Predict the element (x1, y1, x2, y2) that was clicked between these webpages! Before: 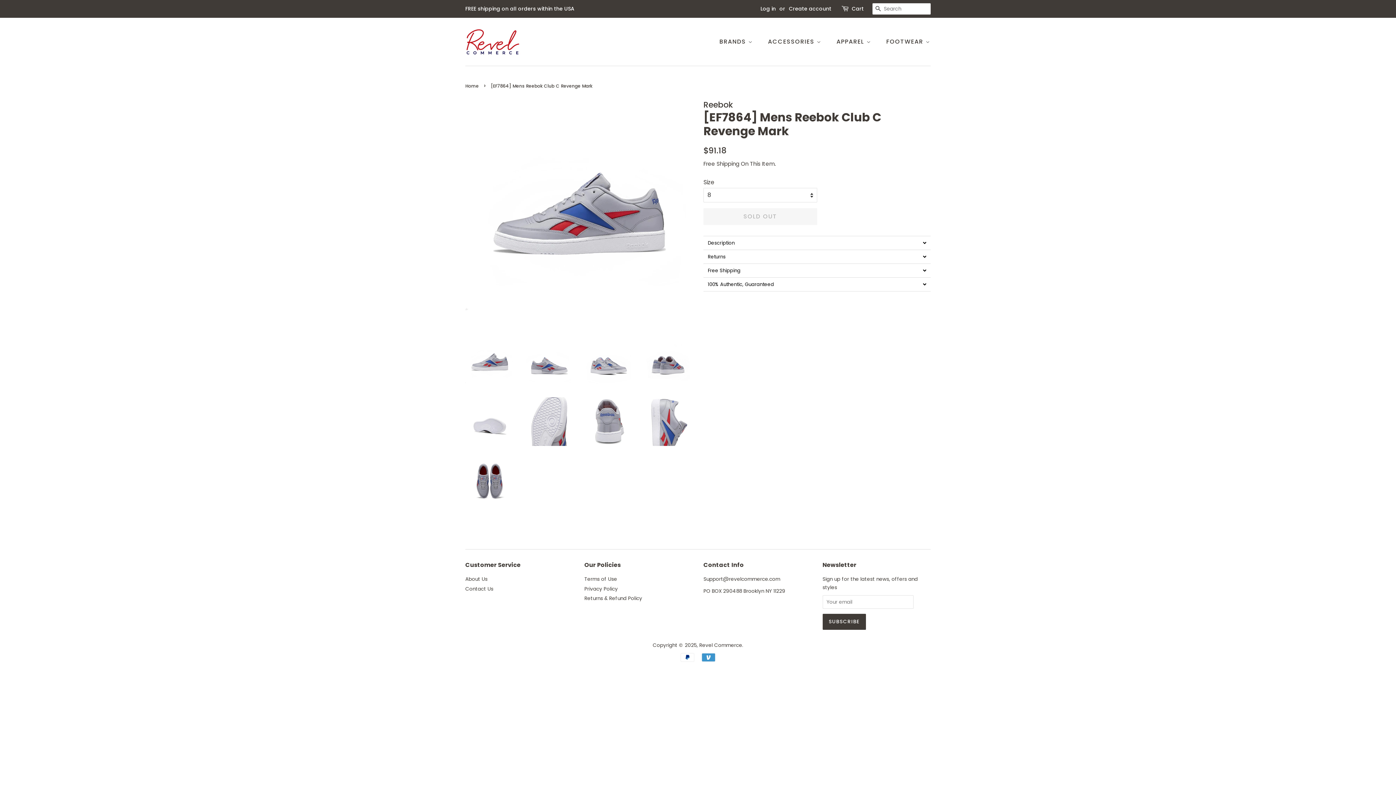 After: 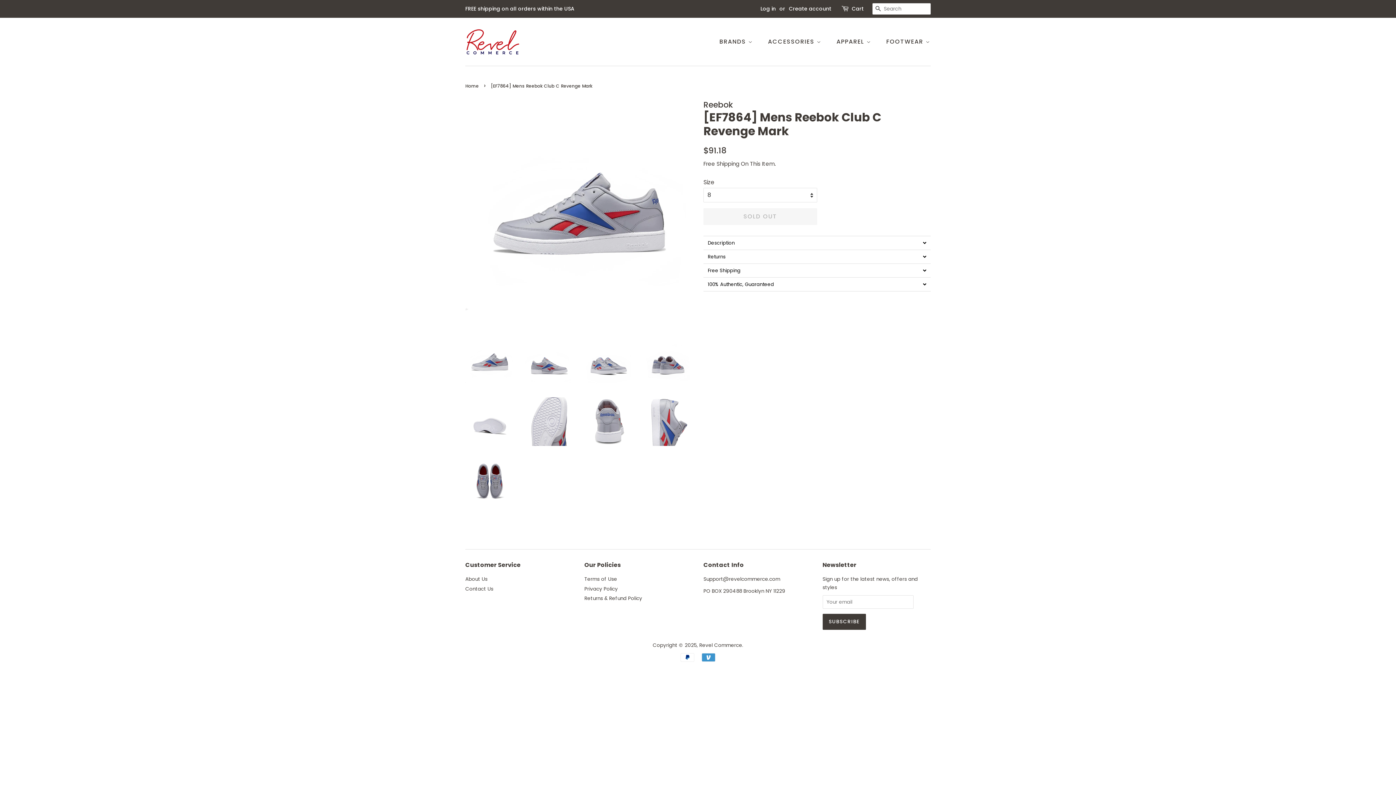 Action: bbox: (465, 337, 514, 386)